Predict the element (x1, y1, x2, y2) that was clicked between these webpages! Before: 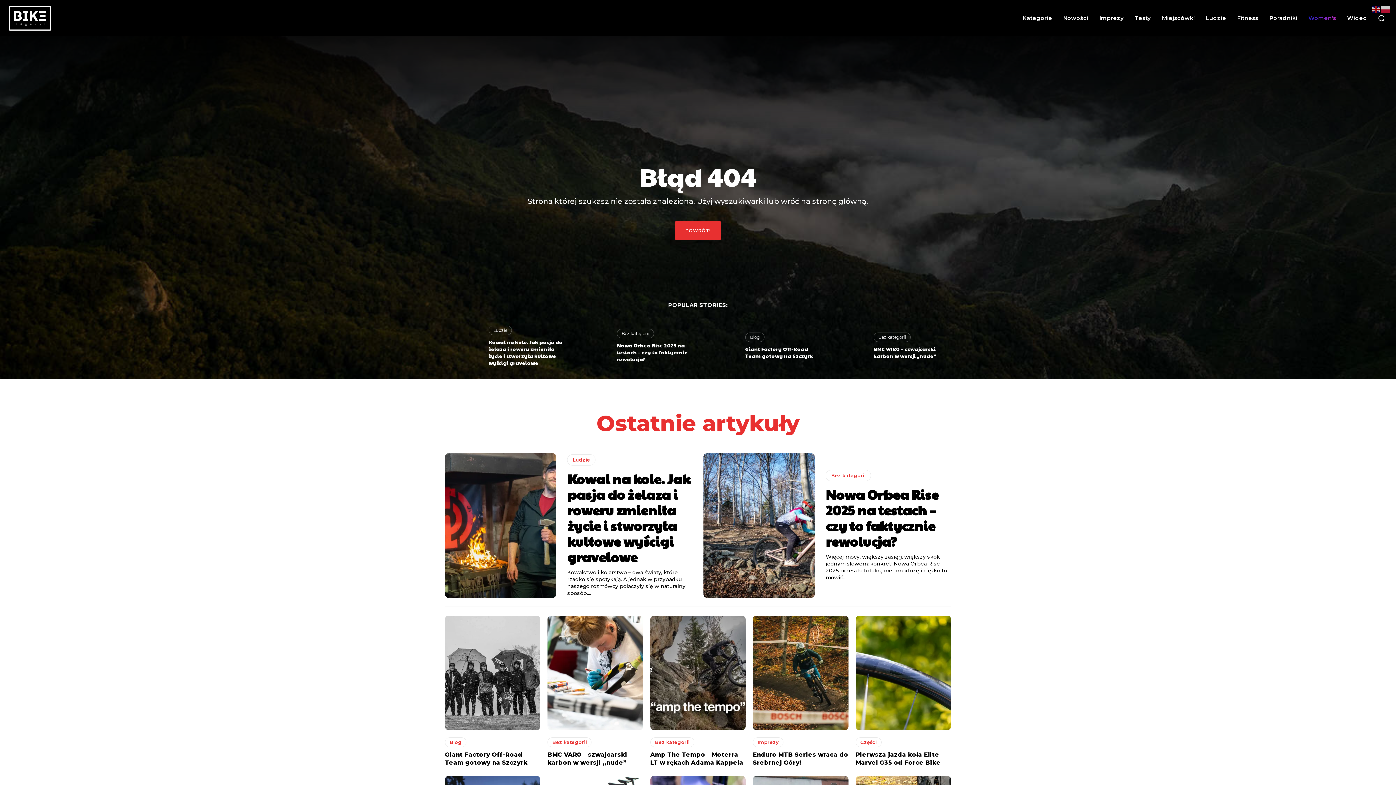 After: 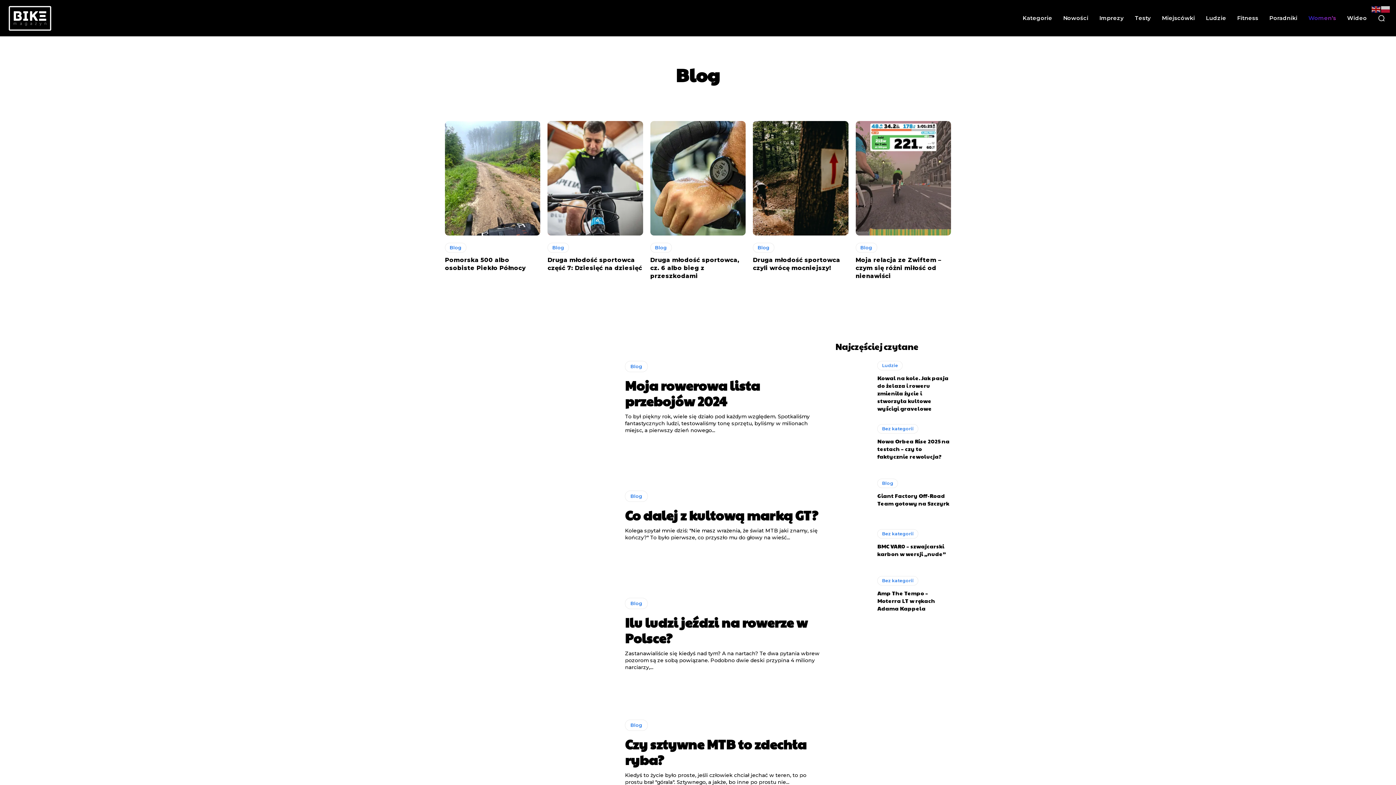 Action: bbox: (445, 737, 466, 747) label: Blog